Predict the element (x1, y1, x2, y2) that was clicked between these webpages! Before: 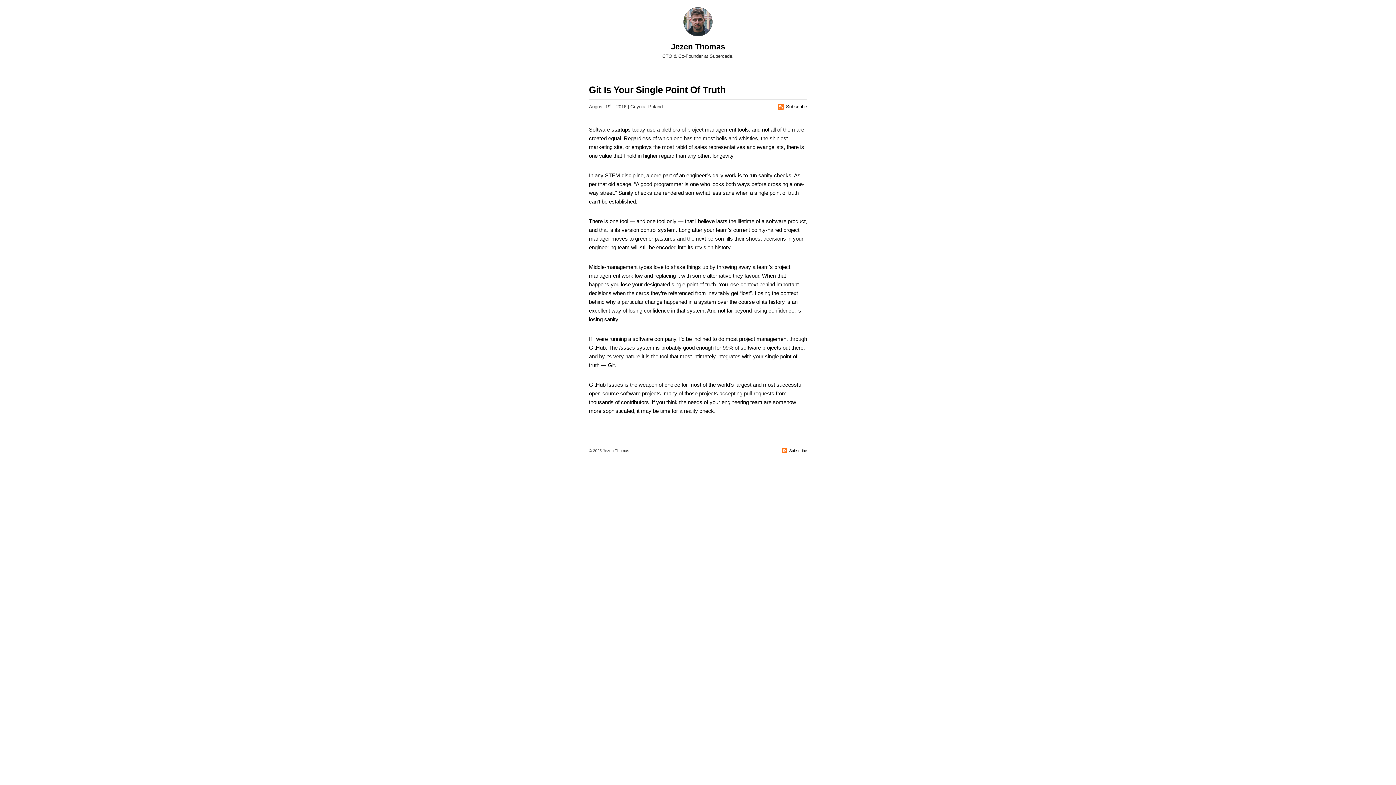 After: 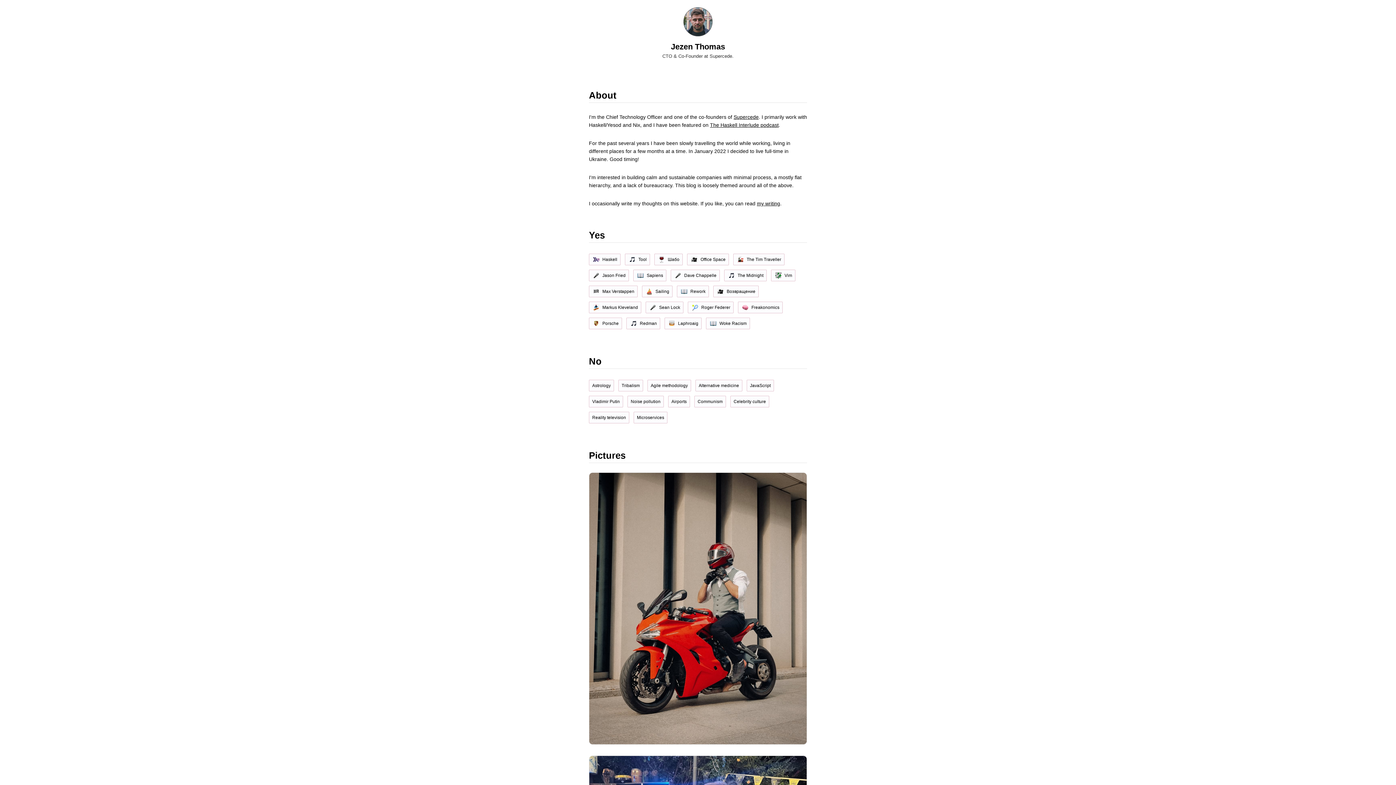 Action: bbox: (683, 7, 712, 36)